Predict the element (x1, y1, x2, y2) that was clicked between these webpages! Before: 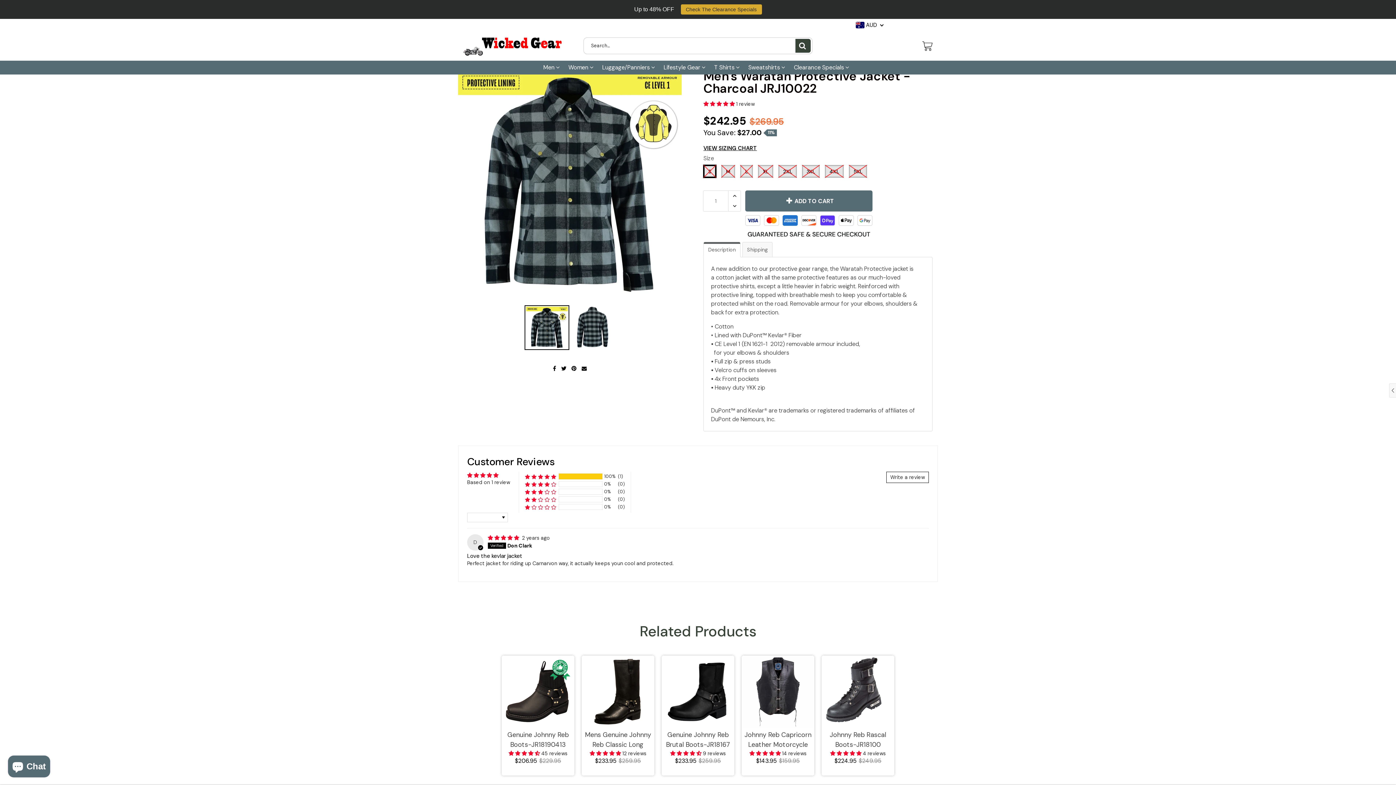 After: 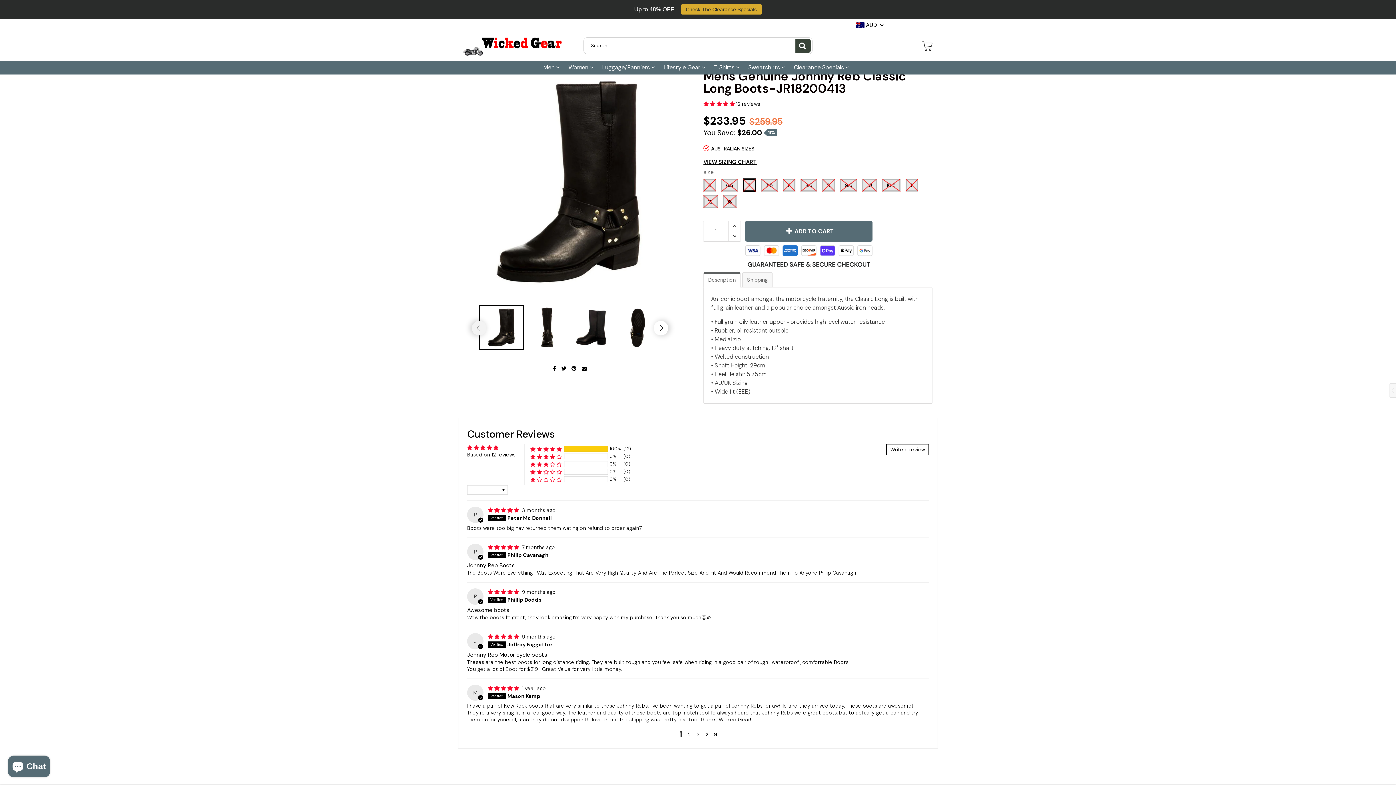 Action: label: Mens Genuine Johnny Reb Classic Long Boots-JR18200413 bbox: (583, 730, 652, 750)